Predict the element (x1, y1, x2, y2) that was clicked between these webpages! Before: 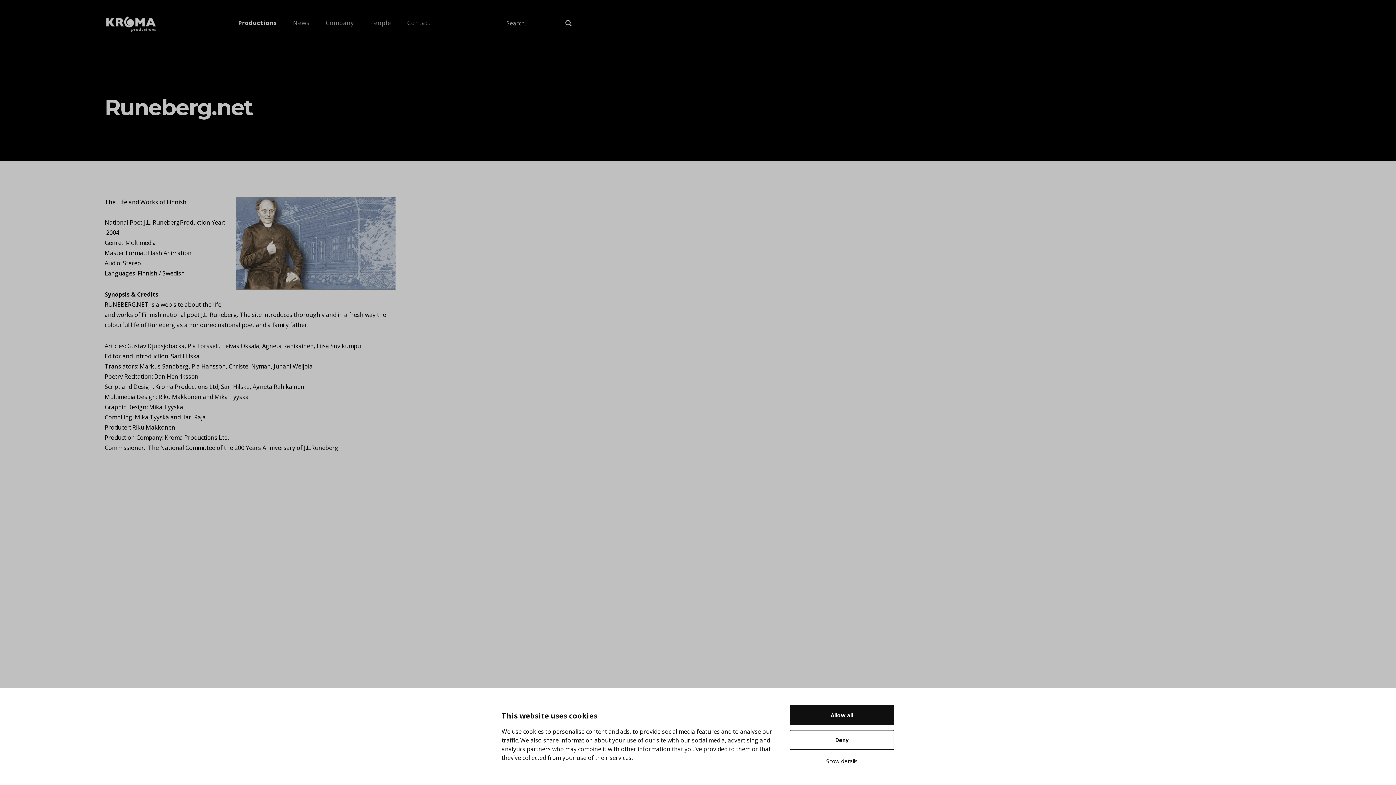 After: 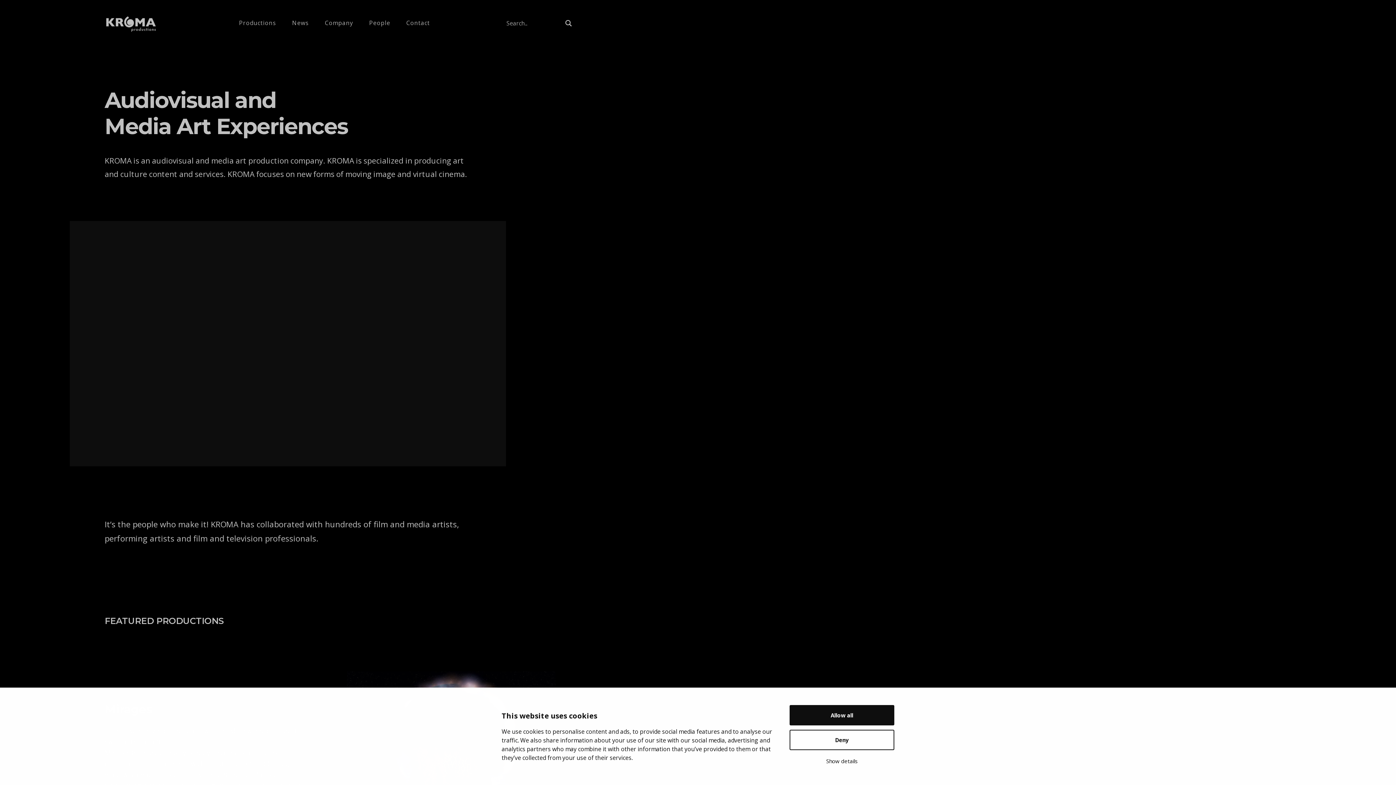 Action: bbox: (104, 29, 158, 36)